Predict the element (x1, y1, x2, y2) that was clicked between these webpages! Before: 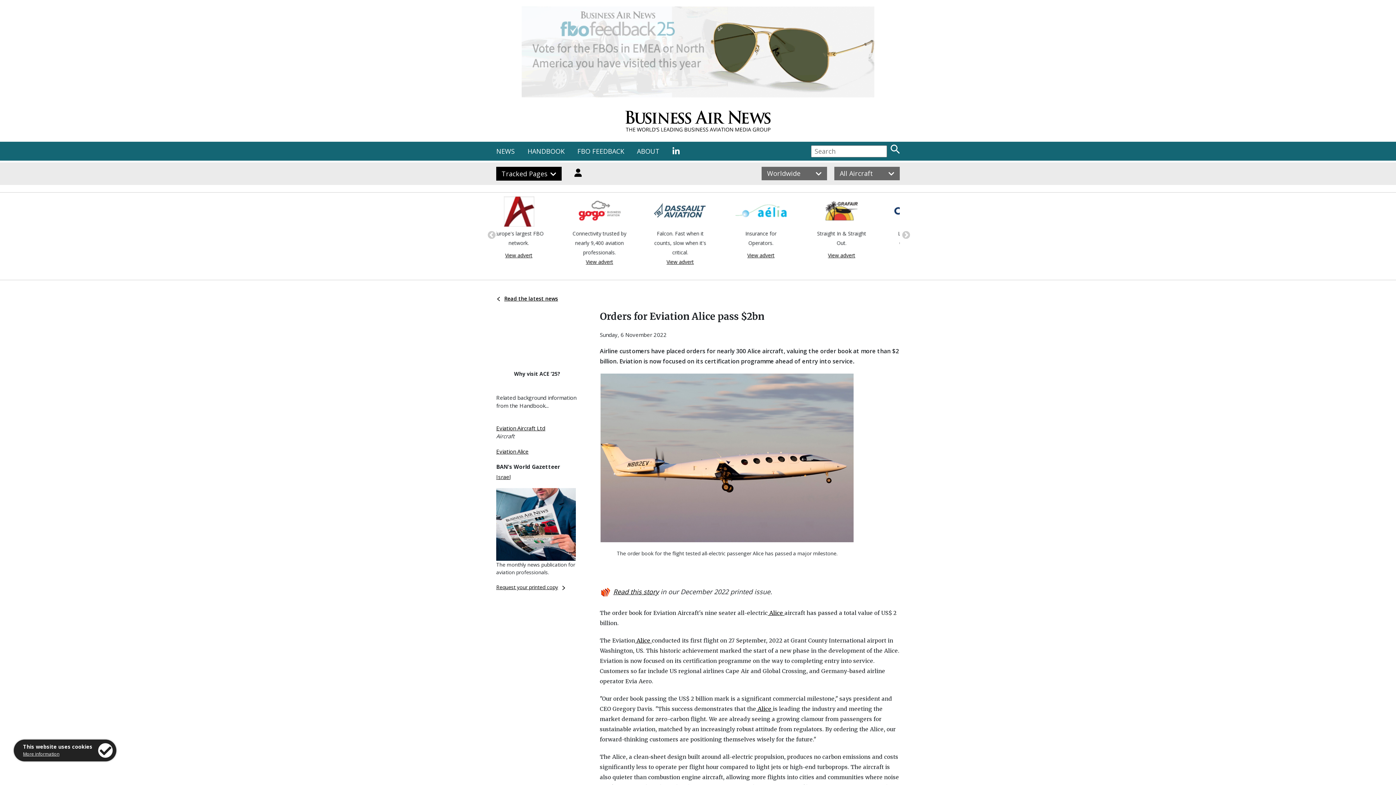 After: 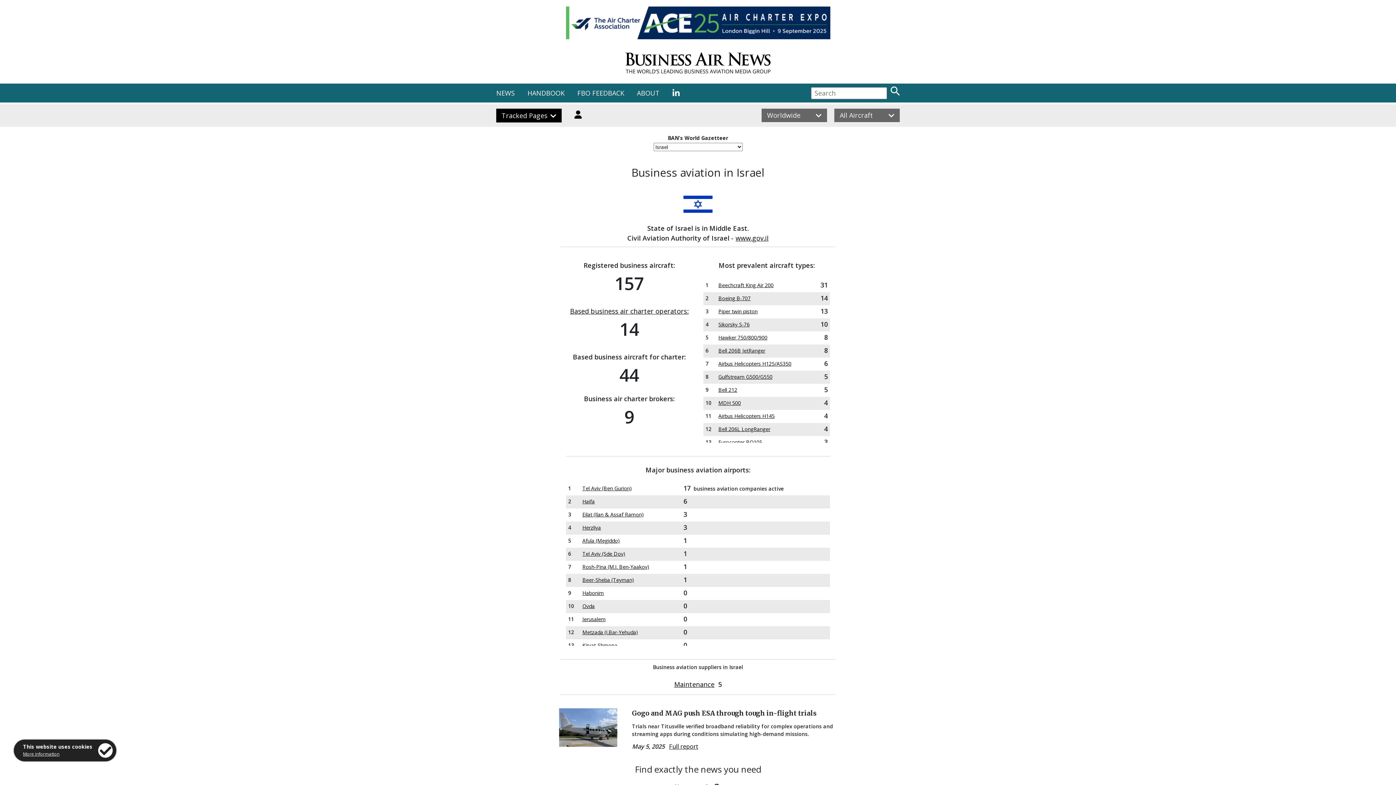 Action: label: Israel bbox: (496, 473, 510, 480)